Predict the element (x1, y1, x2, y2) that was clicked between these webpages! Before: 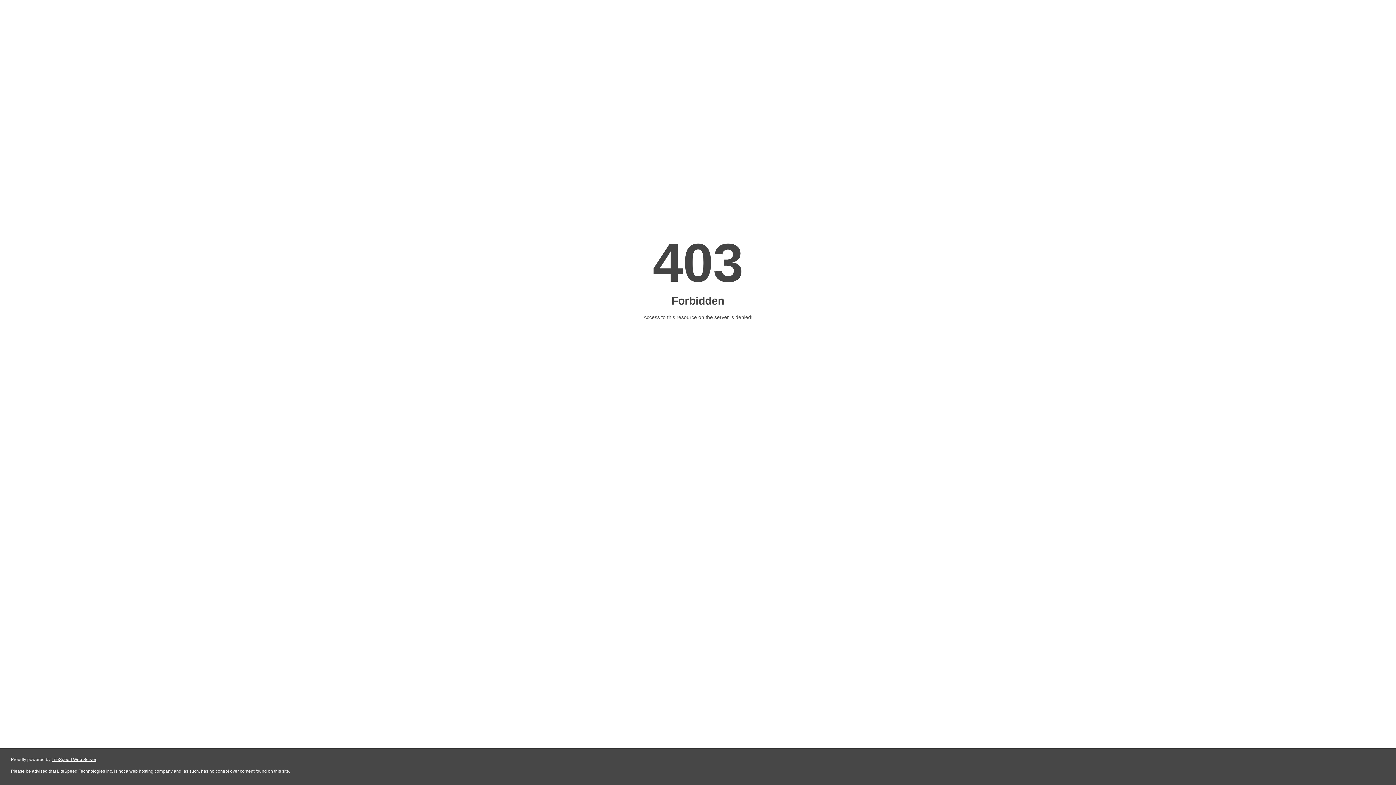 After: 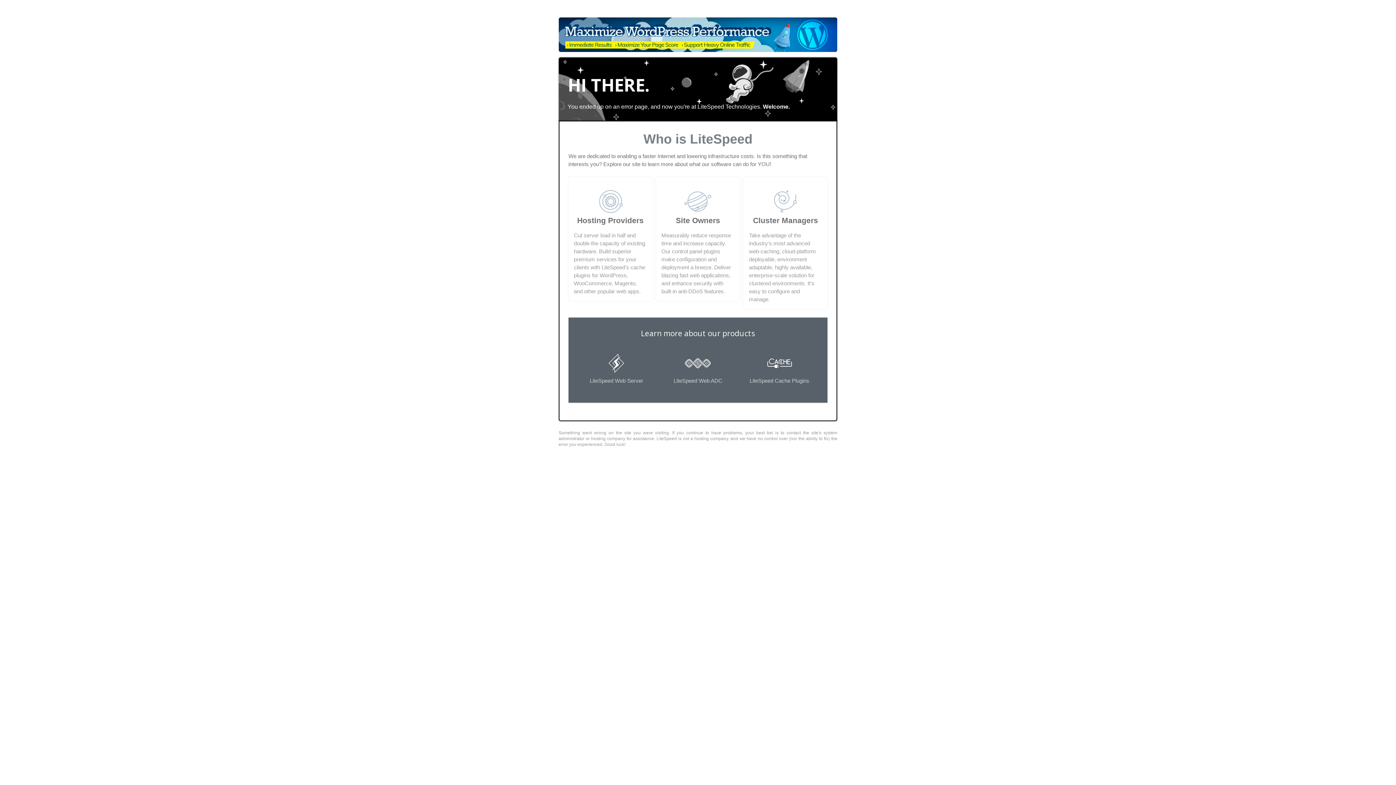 Action: bbox: (51, 757, 96, 762) label: LiteSpeed Web Server